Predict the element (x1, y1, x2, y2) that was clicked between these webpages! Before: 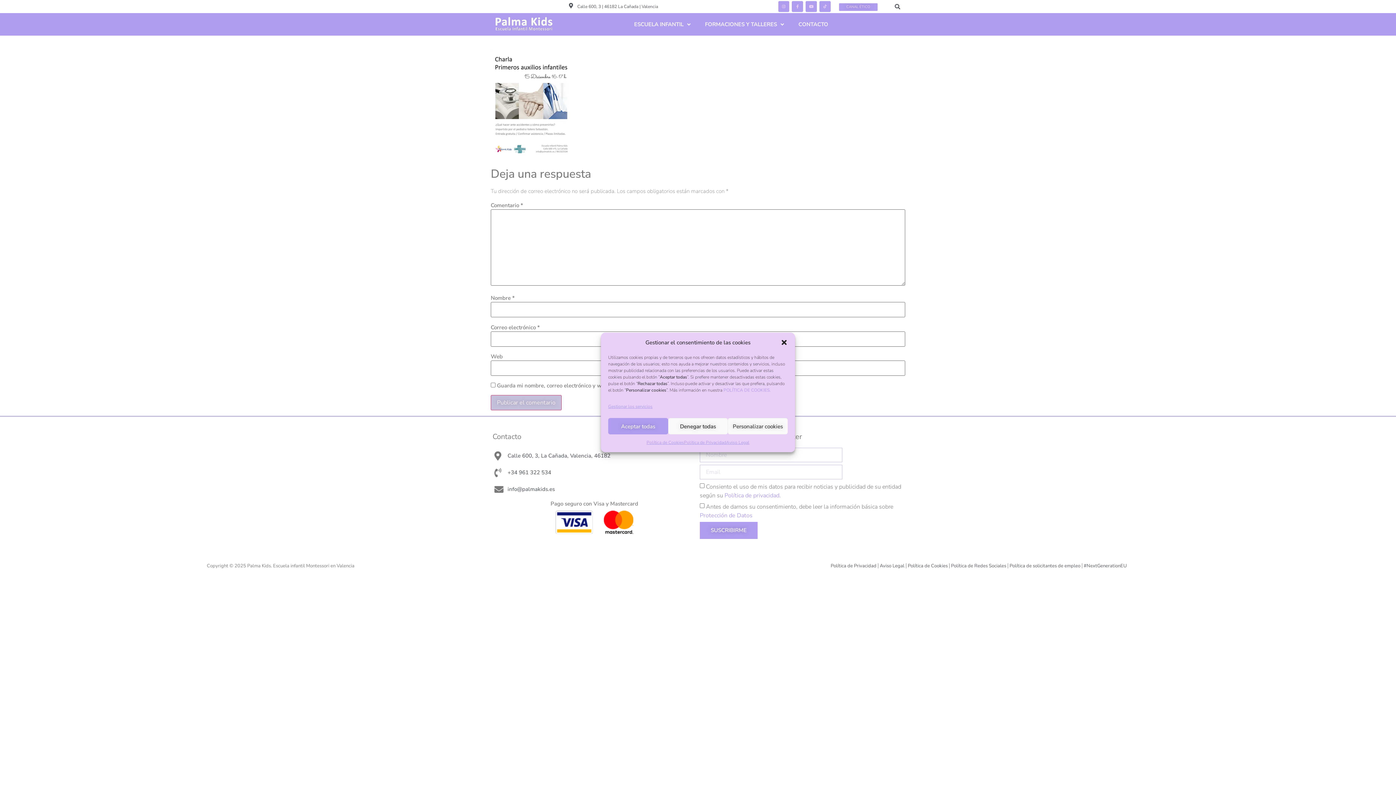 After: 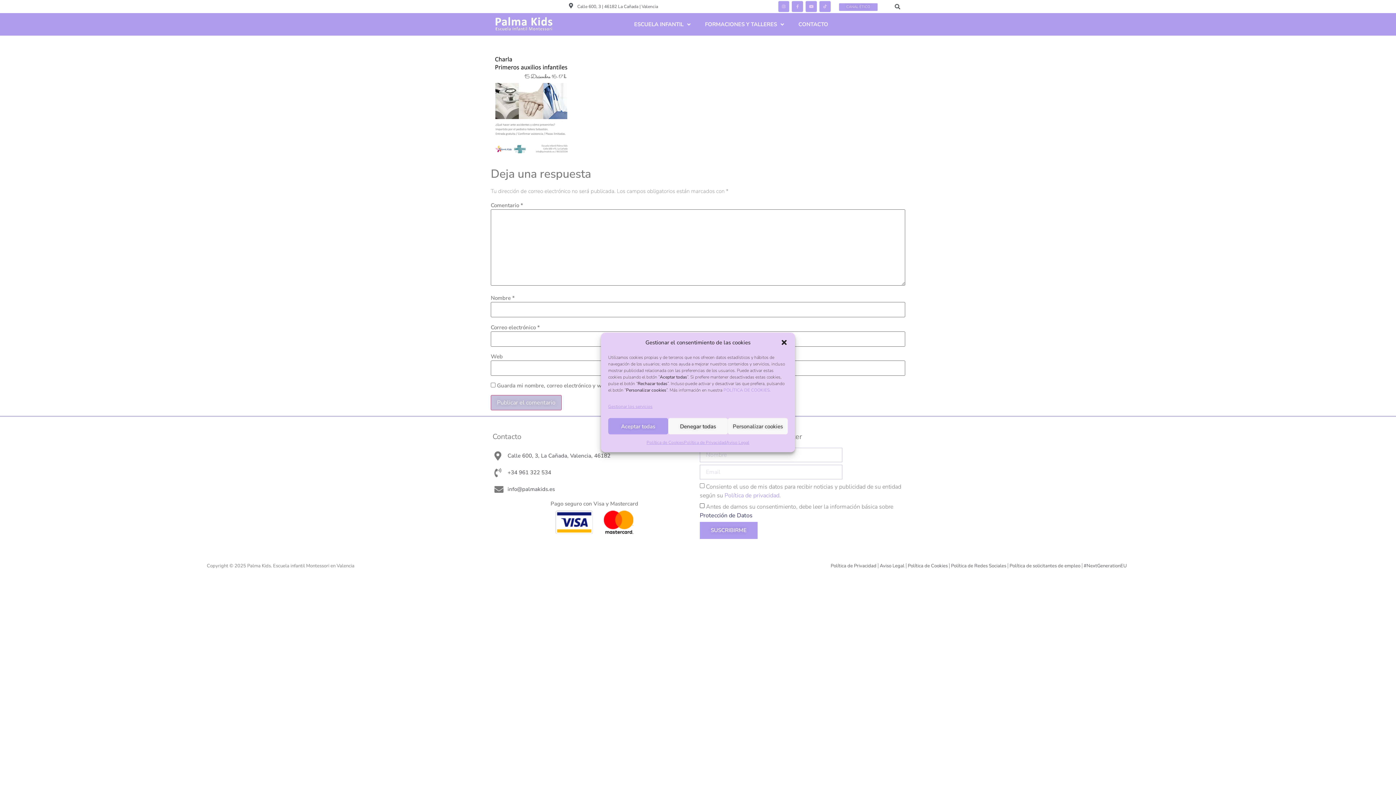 Action: bbox: (700, 511, 752, 519) label: Protección de Datos